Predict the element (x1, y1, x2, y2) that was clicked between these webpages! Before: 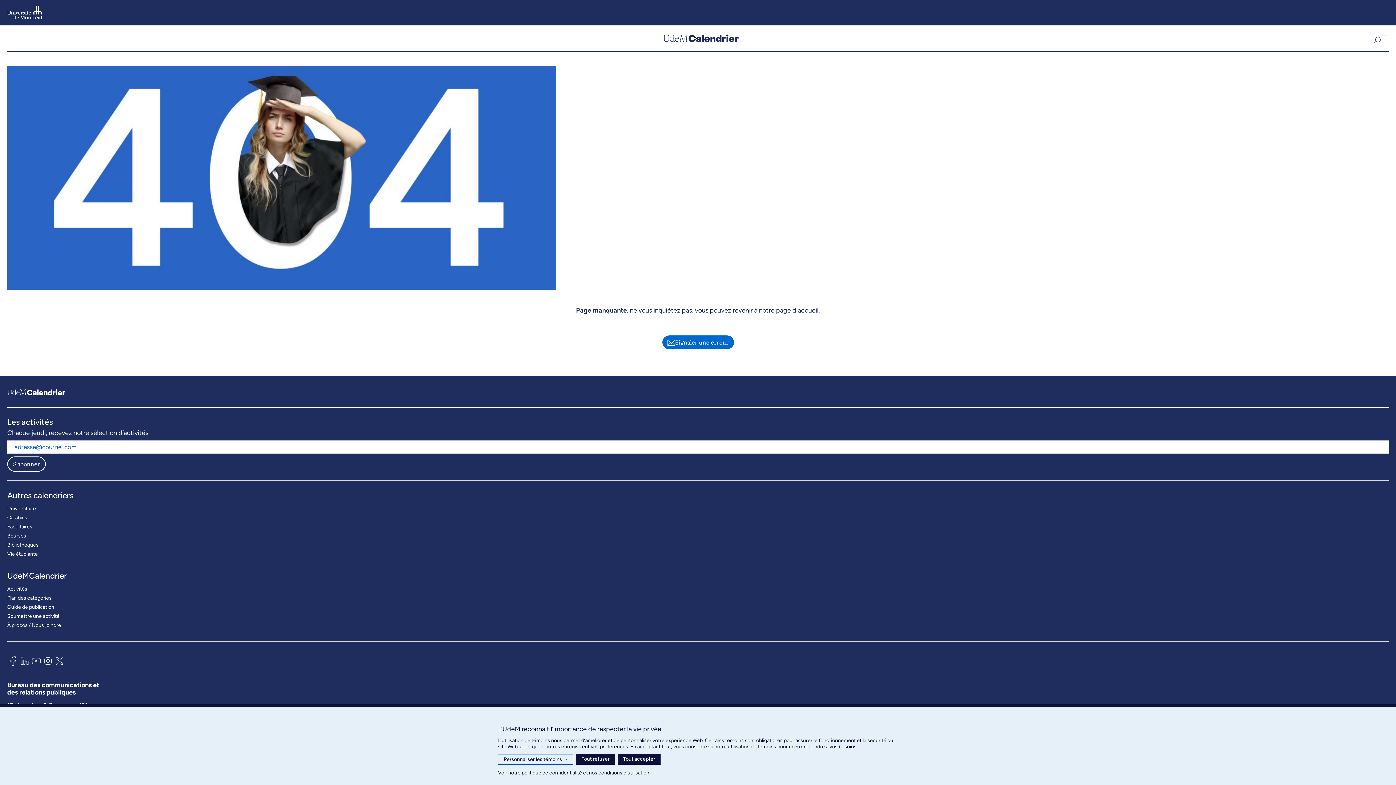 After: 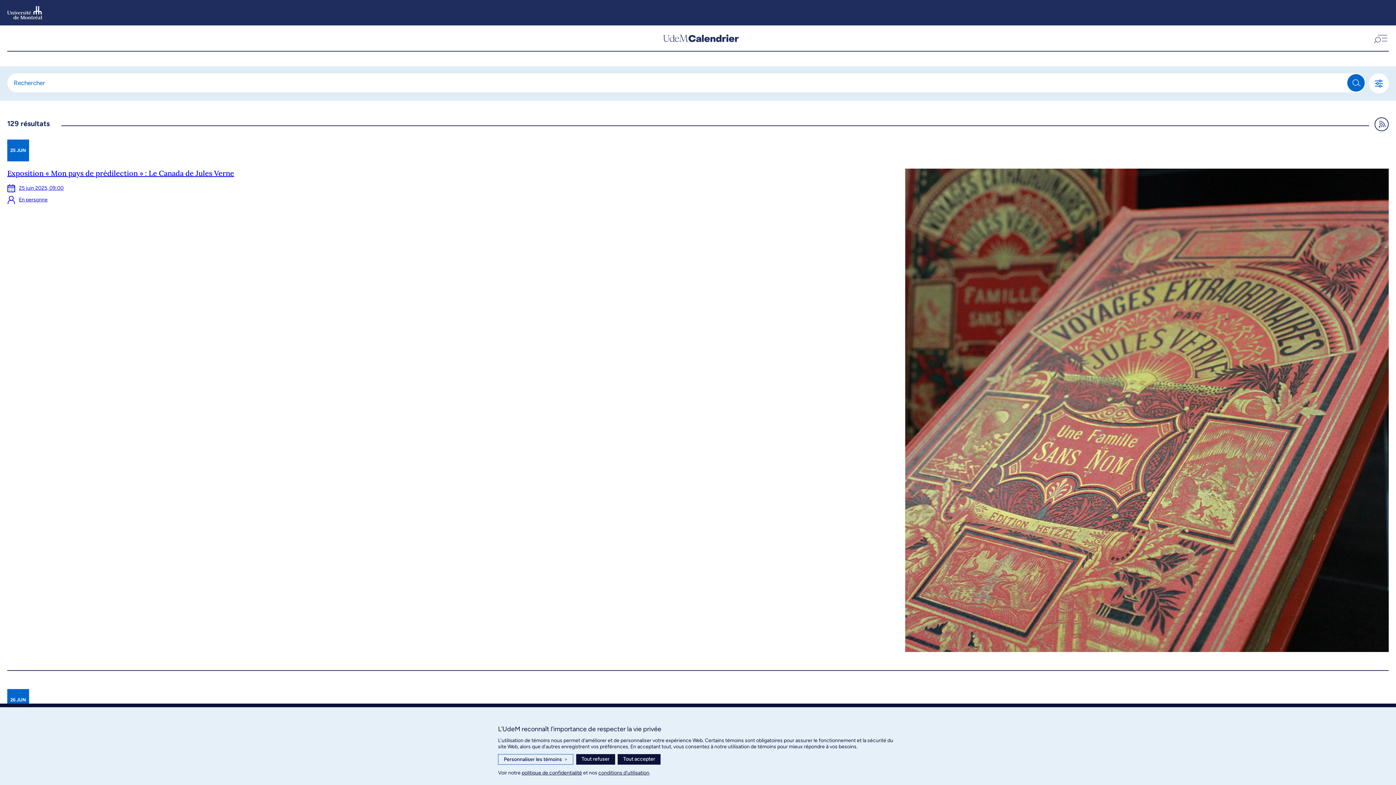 Action: label: Activités bbox: (7, 584, 27, 593)